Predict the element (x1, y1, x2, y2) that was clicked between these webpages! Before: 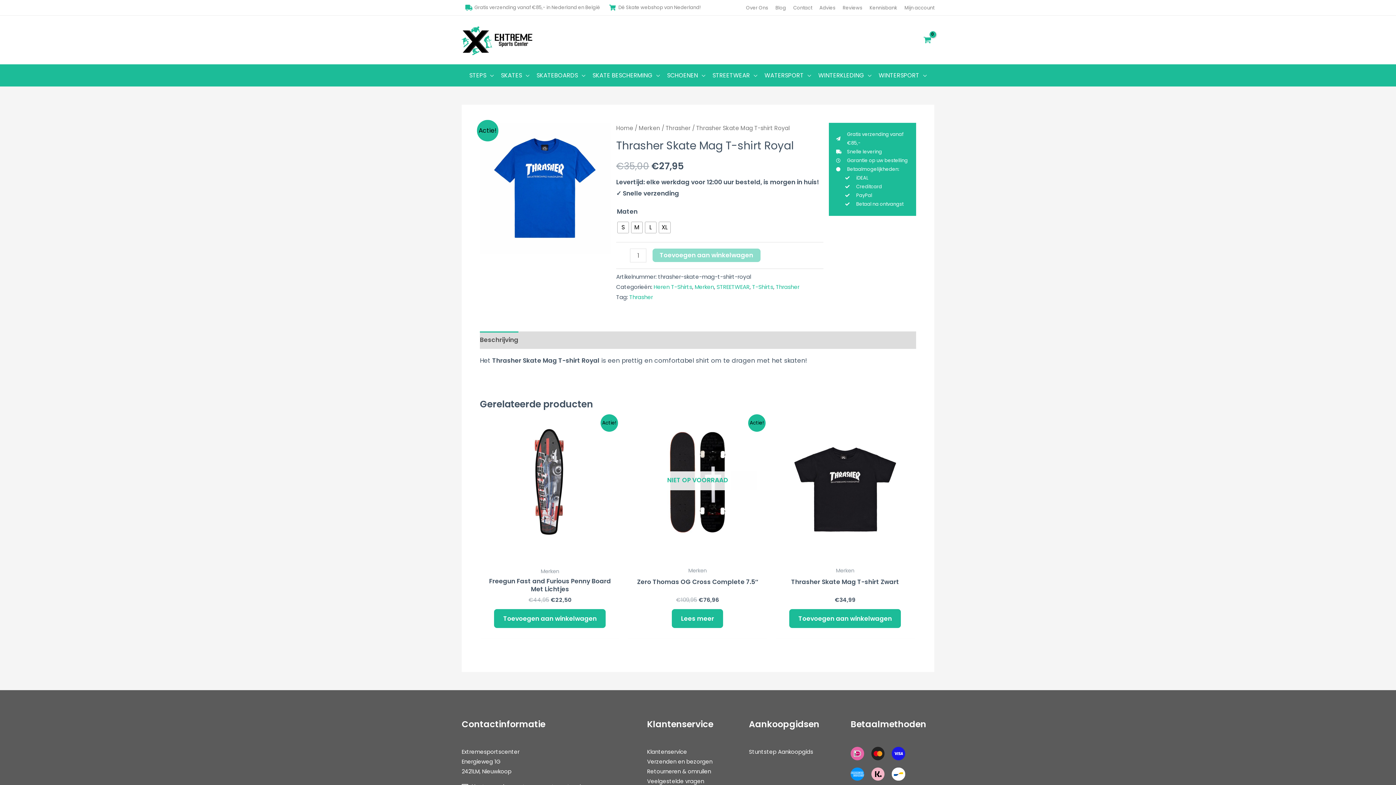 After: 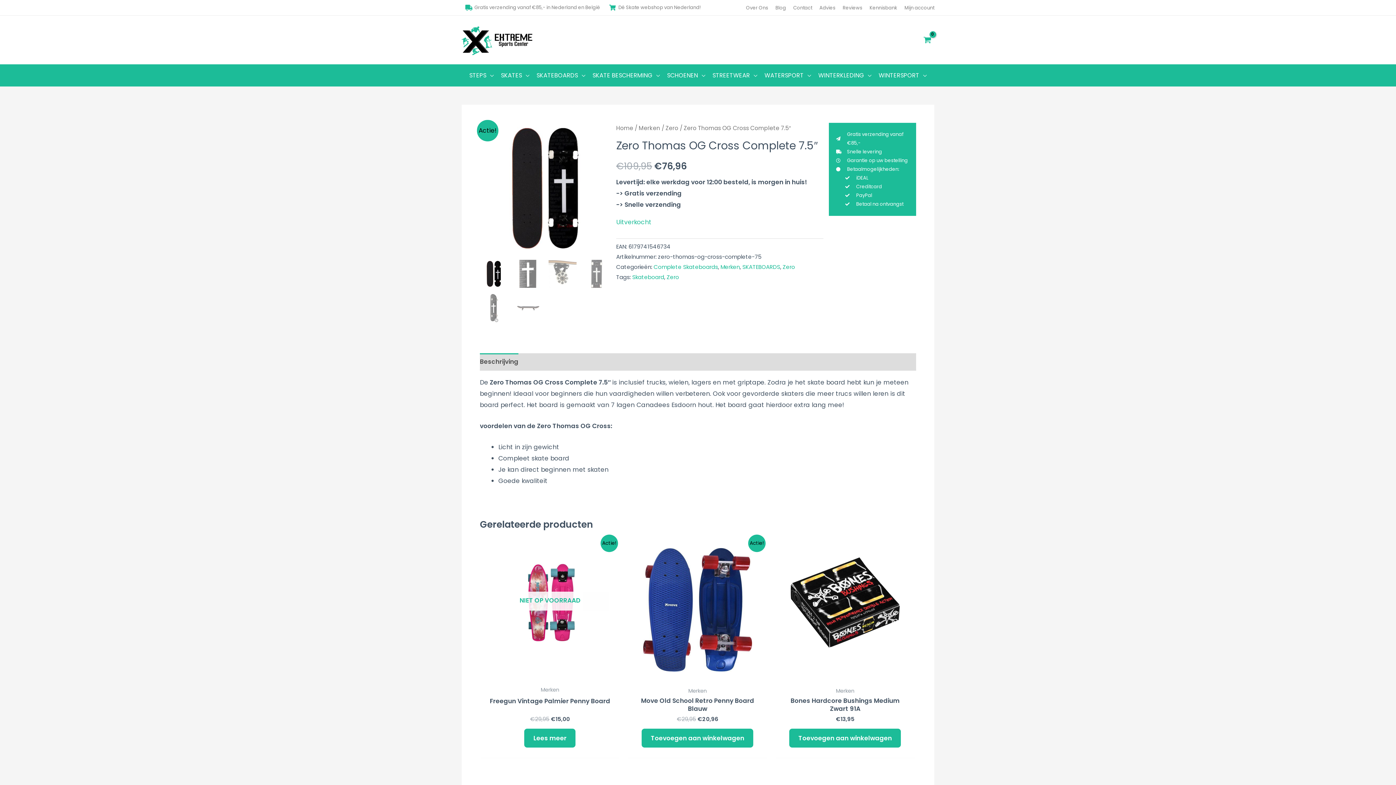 Action: bbox: (637, 578, 758, 596) label: Zero Thomas OG Cross Complete 7.5″